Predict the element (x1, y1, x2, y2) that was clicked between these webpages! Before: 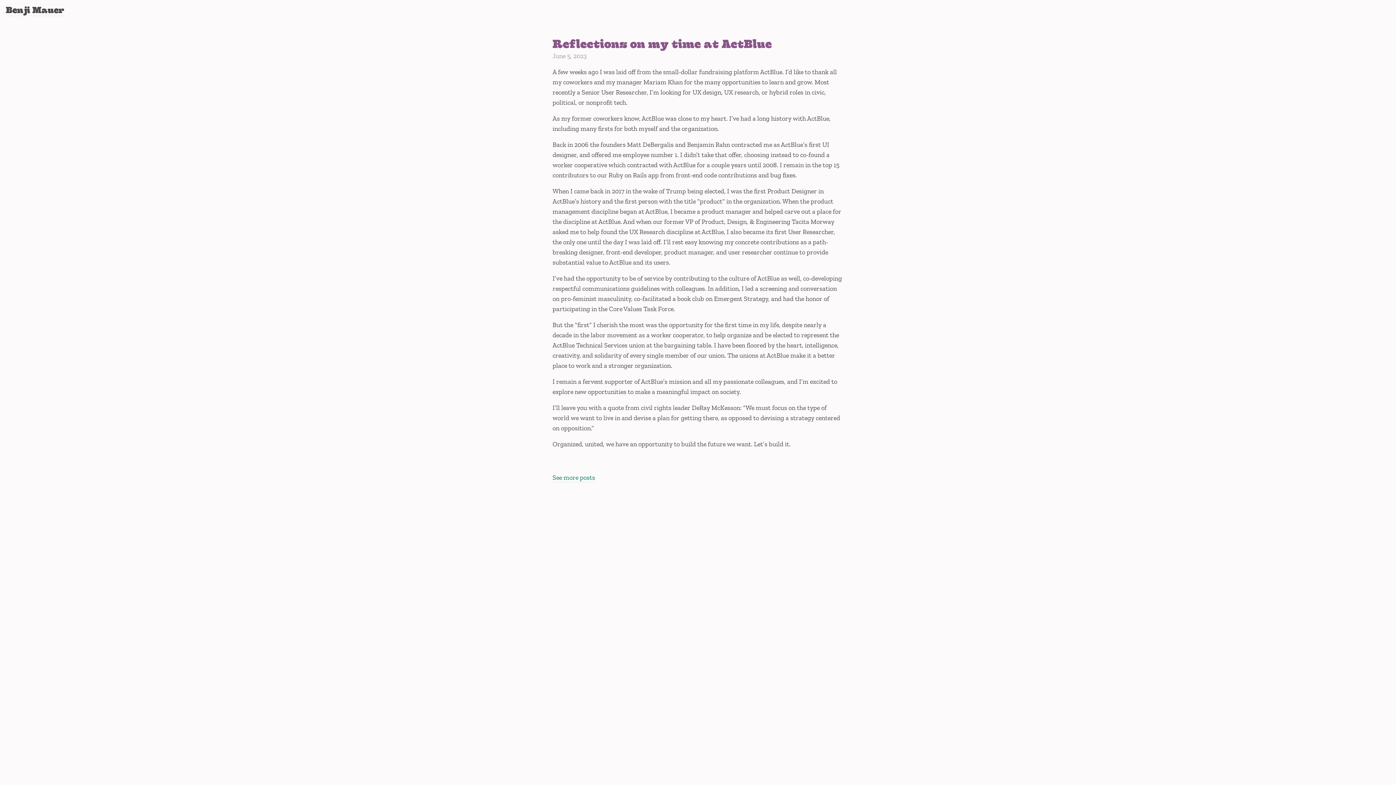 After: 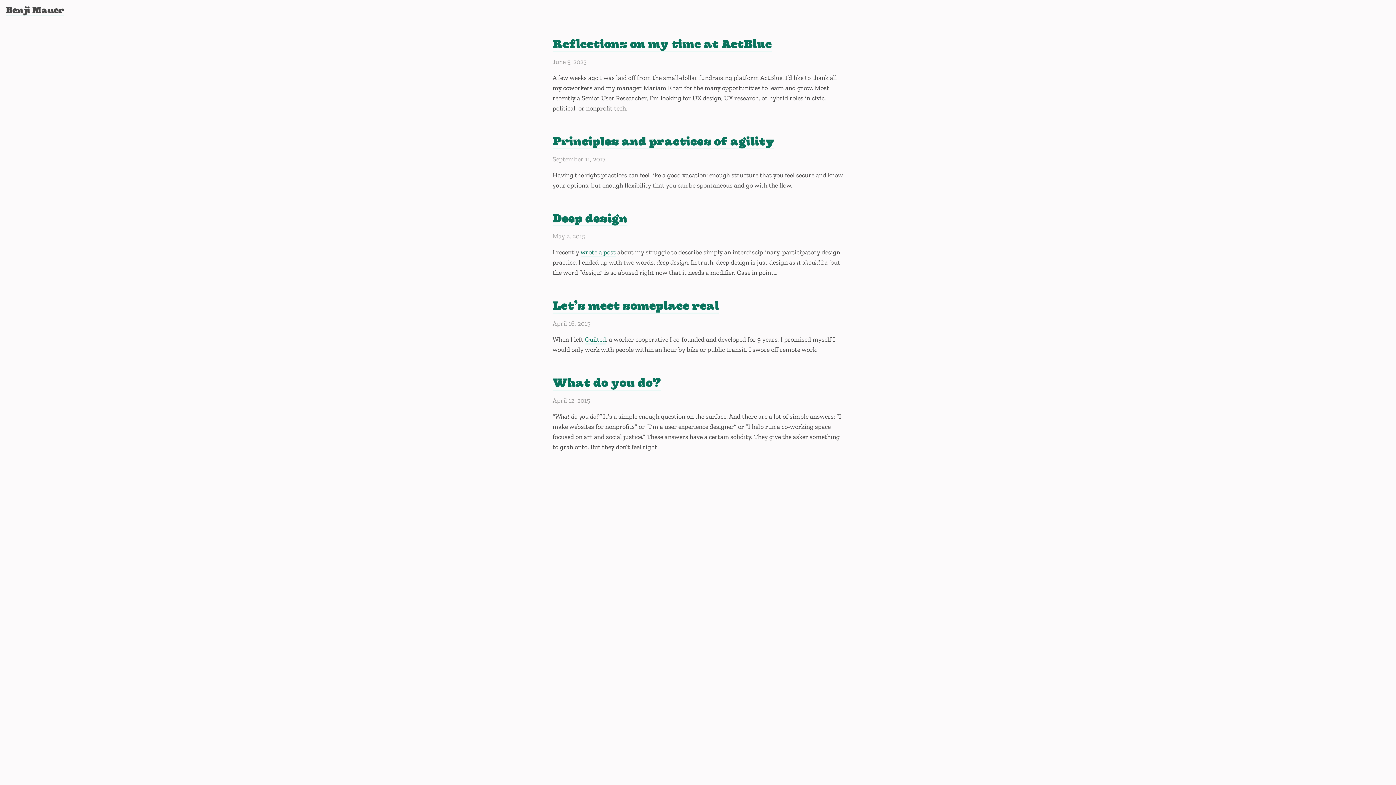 Action: label: See more posts bbox: (552, 473, 595, 482)